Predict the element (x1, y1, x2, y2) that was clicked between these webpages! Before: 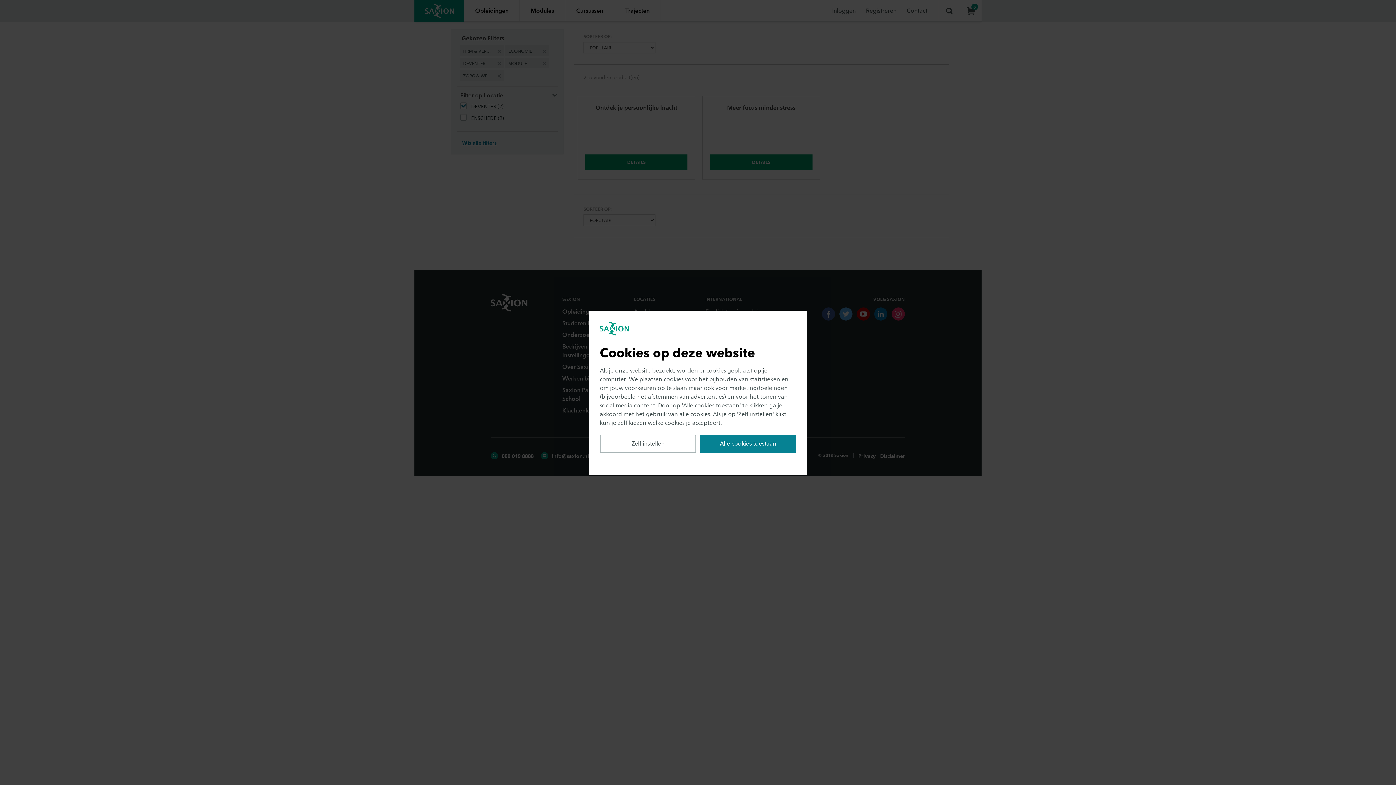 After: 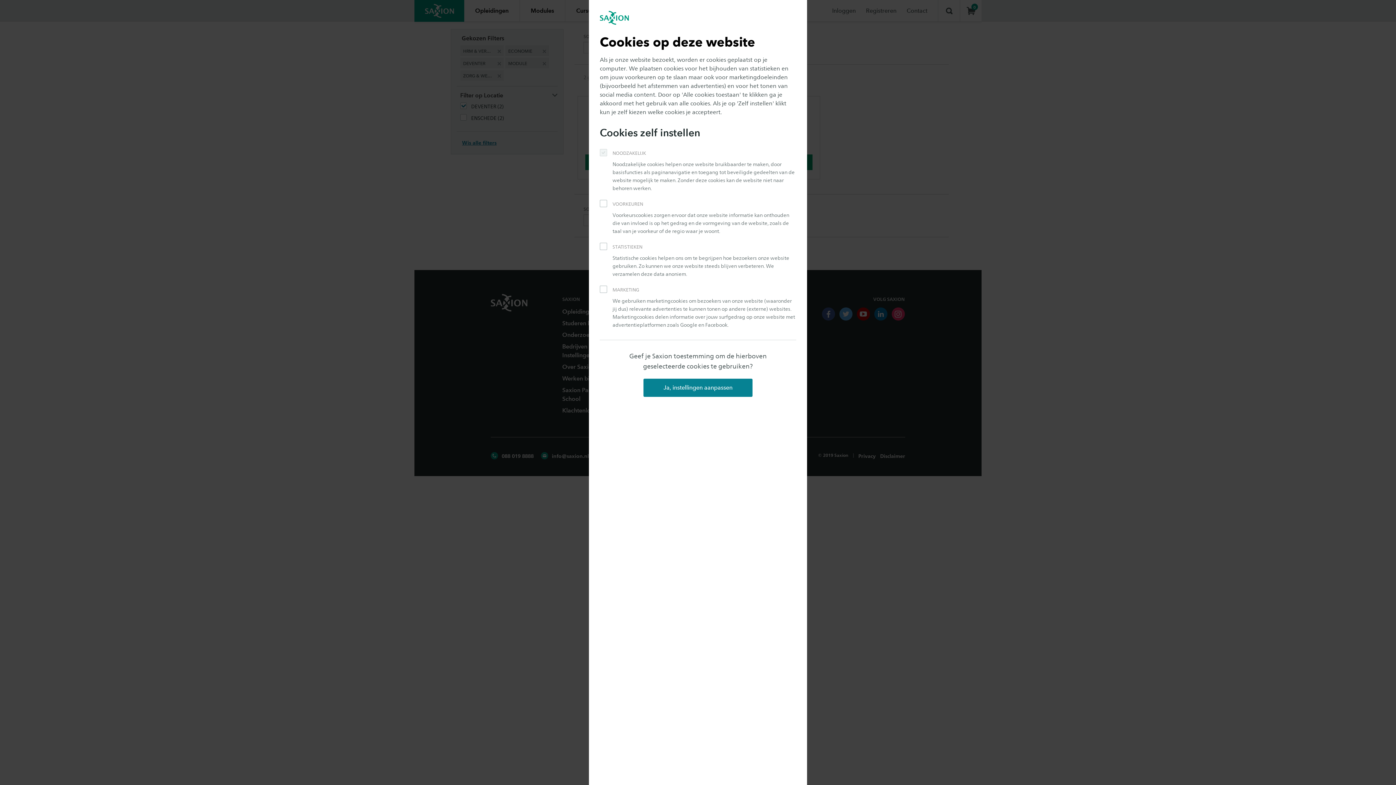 Action: bbox: (600, 434, 696, 452) label: Zelf instellen